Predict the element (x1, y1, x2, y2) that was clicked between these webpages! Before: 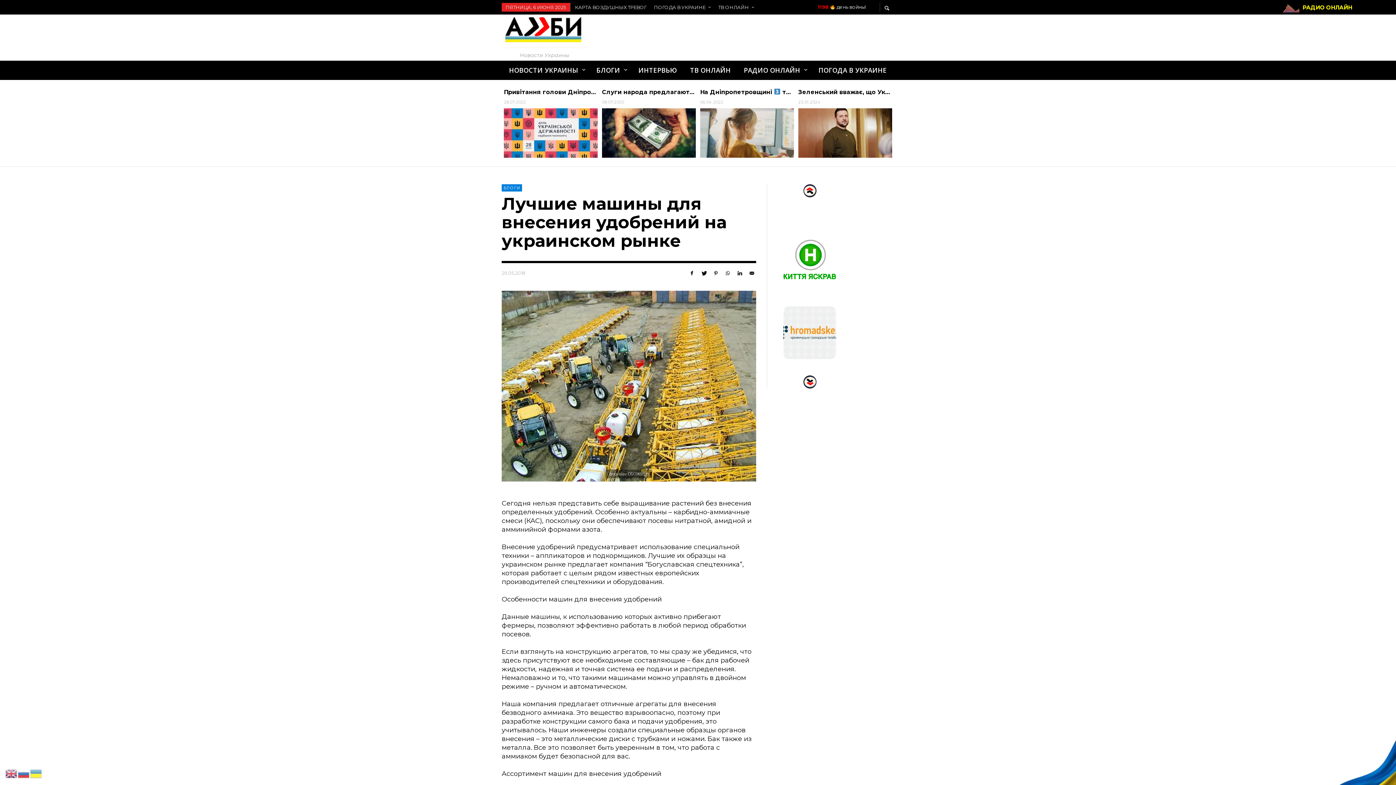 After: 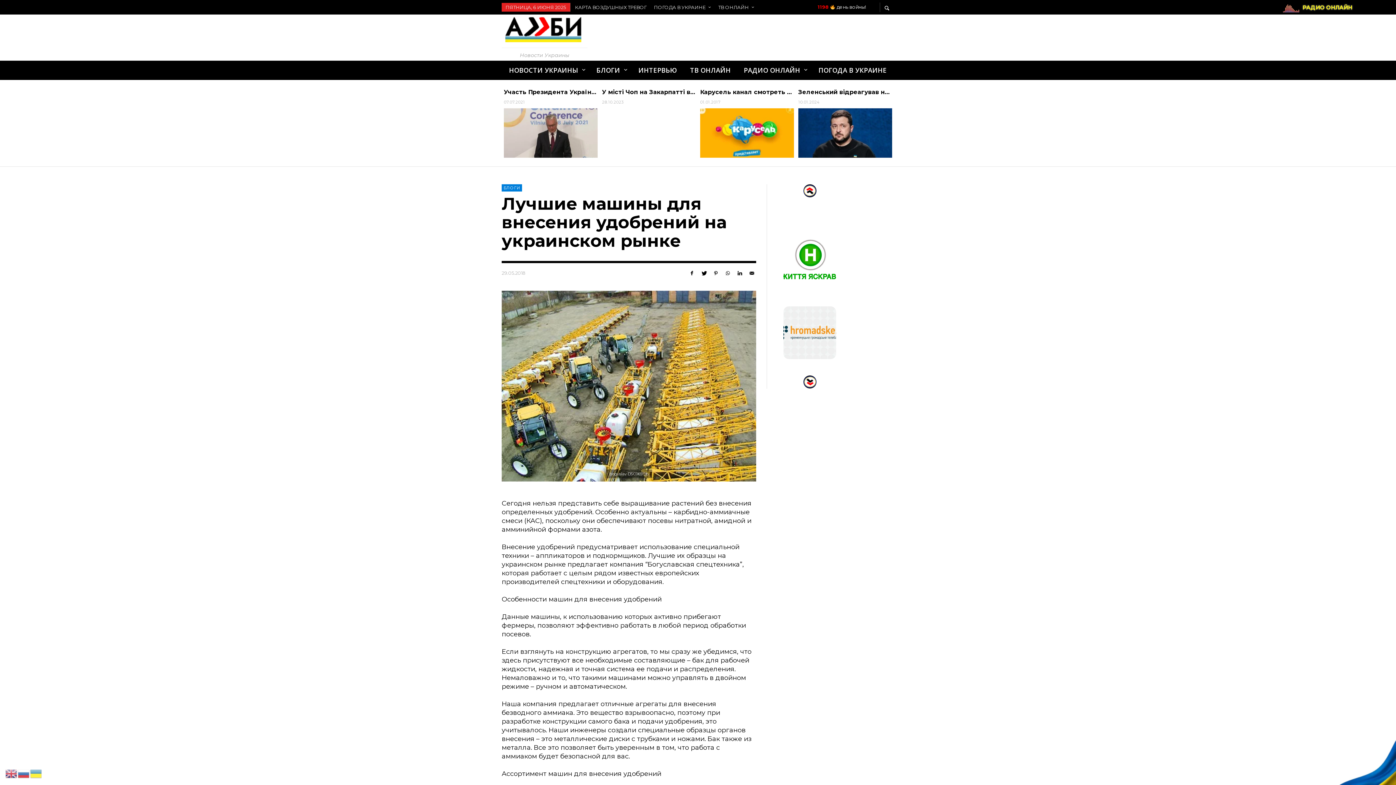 Action: bbox: (501, 270, 525, 276) label: 29.05.2018